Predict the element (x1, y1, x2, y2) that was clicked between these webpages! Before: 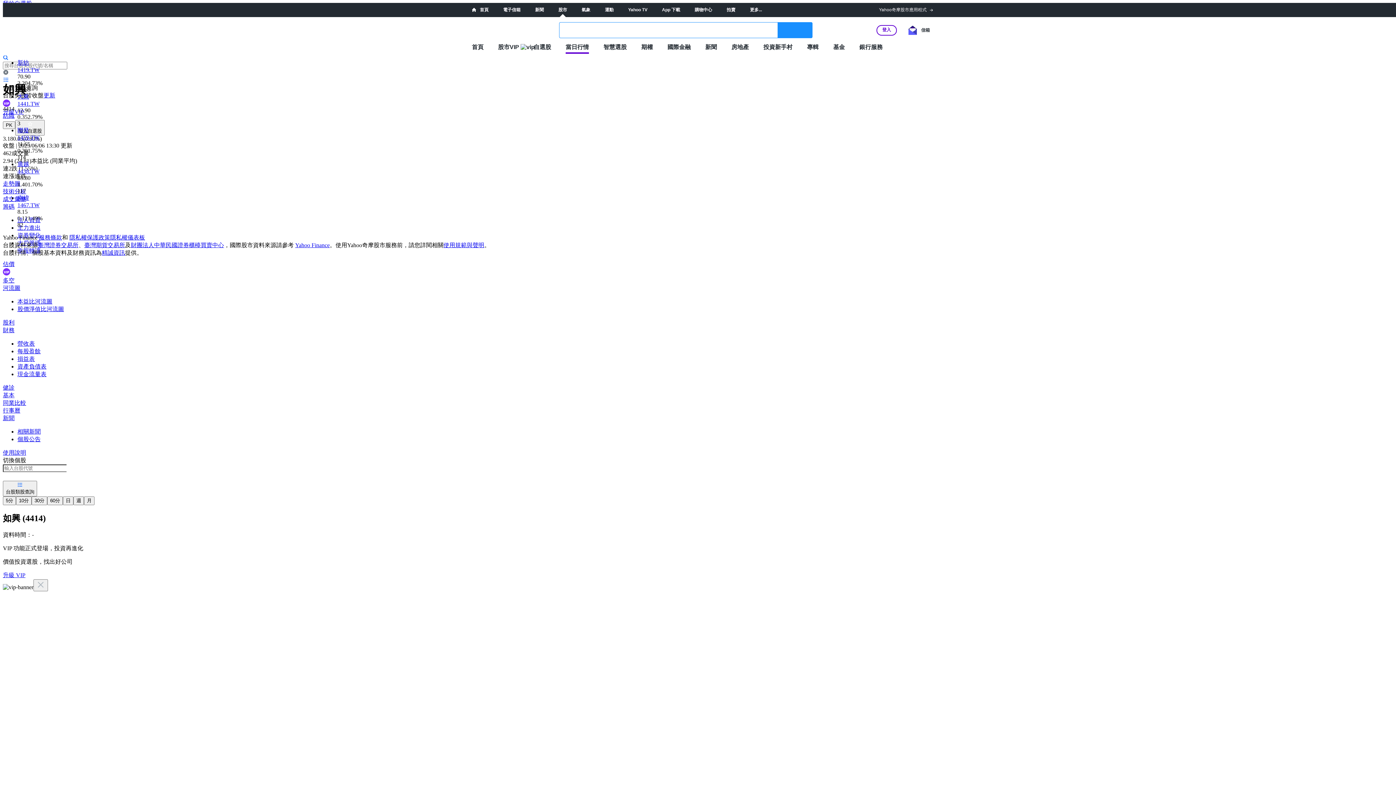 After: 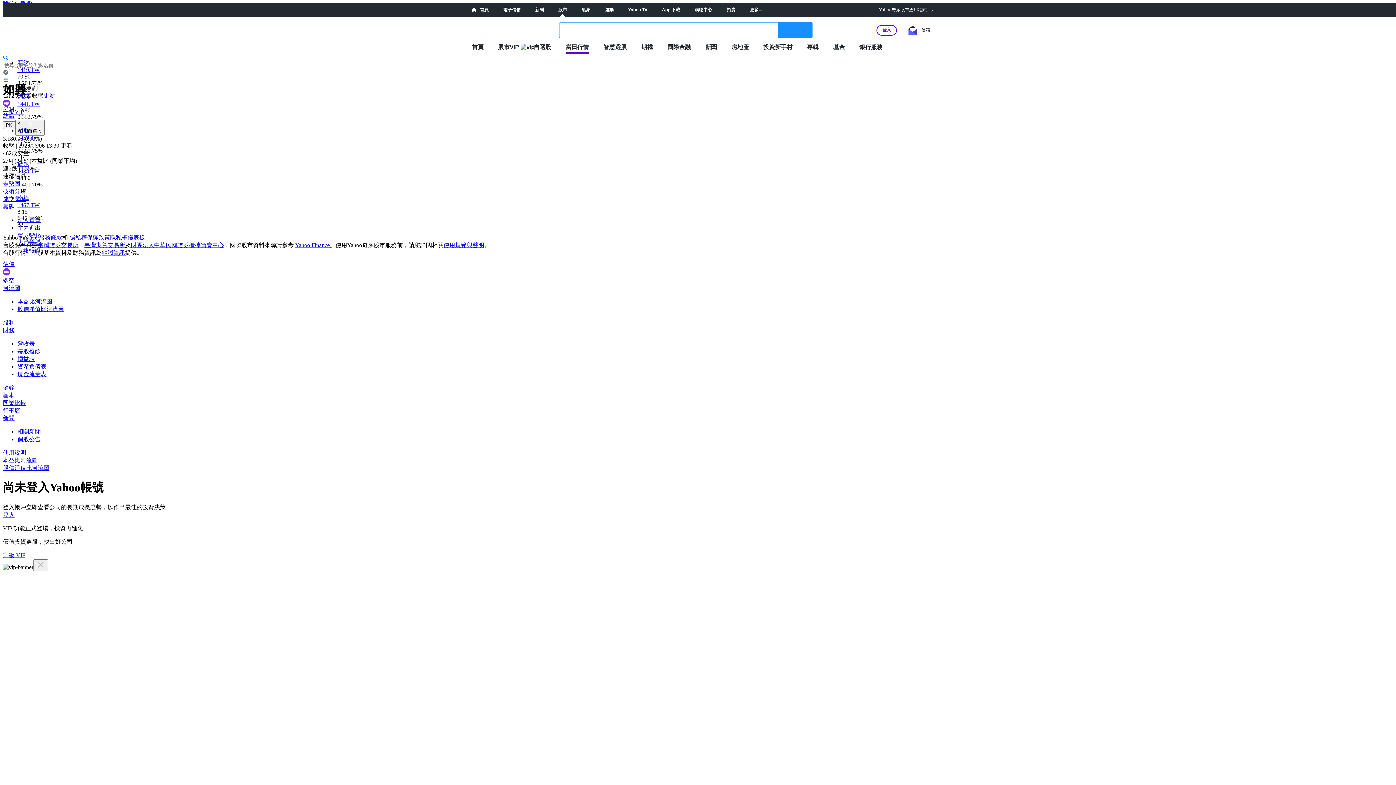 Action: bbox: (2, 285, 20, 291) label: 河流圖